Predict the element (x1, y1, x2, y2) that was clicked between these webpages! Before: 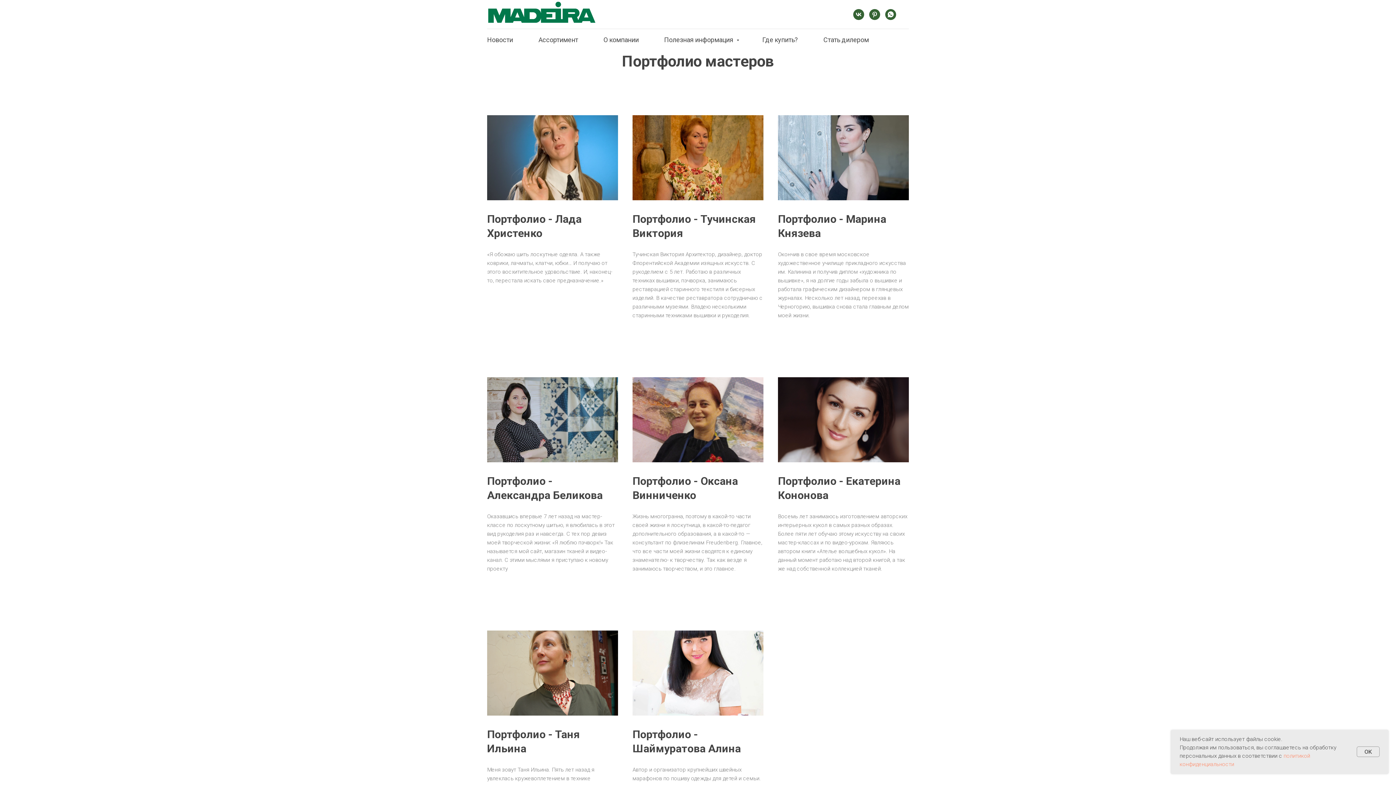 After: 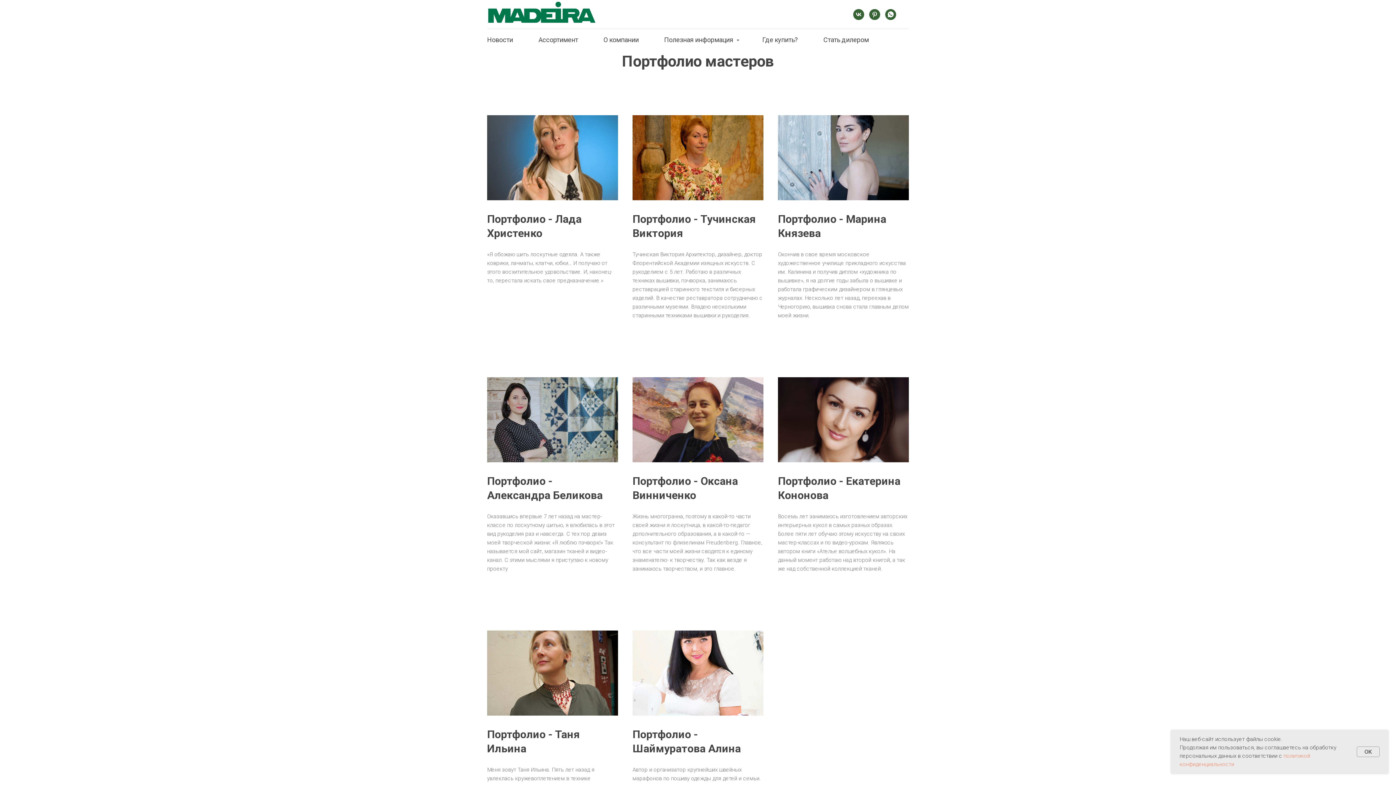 Action: label: pinterest bbox: (869, 9, 880, 20)